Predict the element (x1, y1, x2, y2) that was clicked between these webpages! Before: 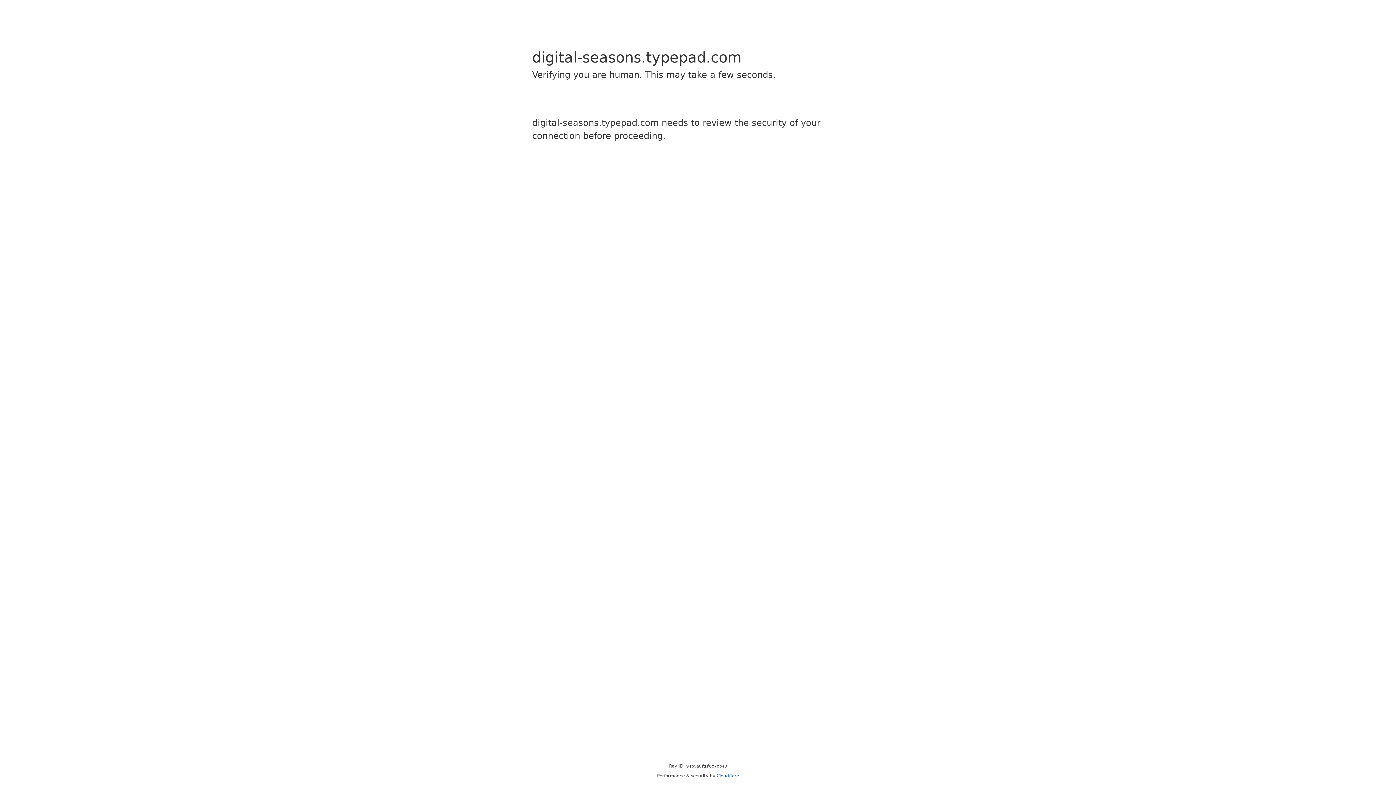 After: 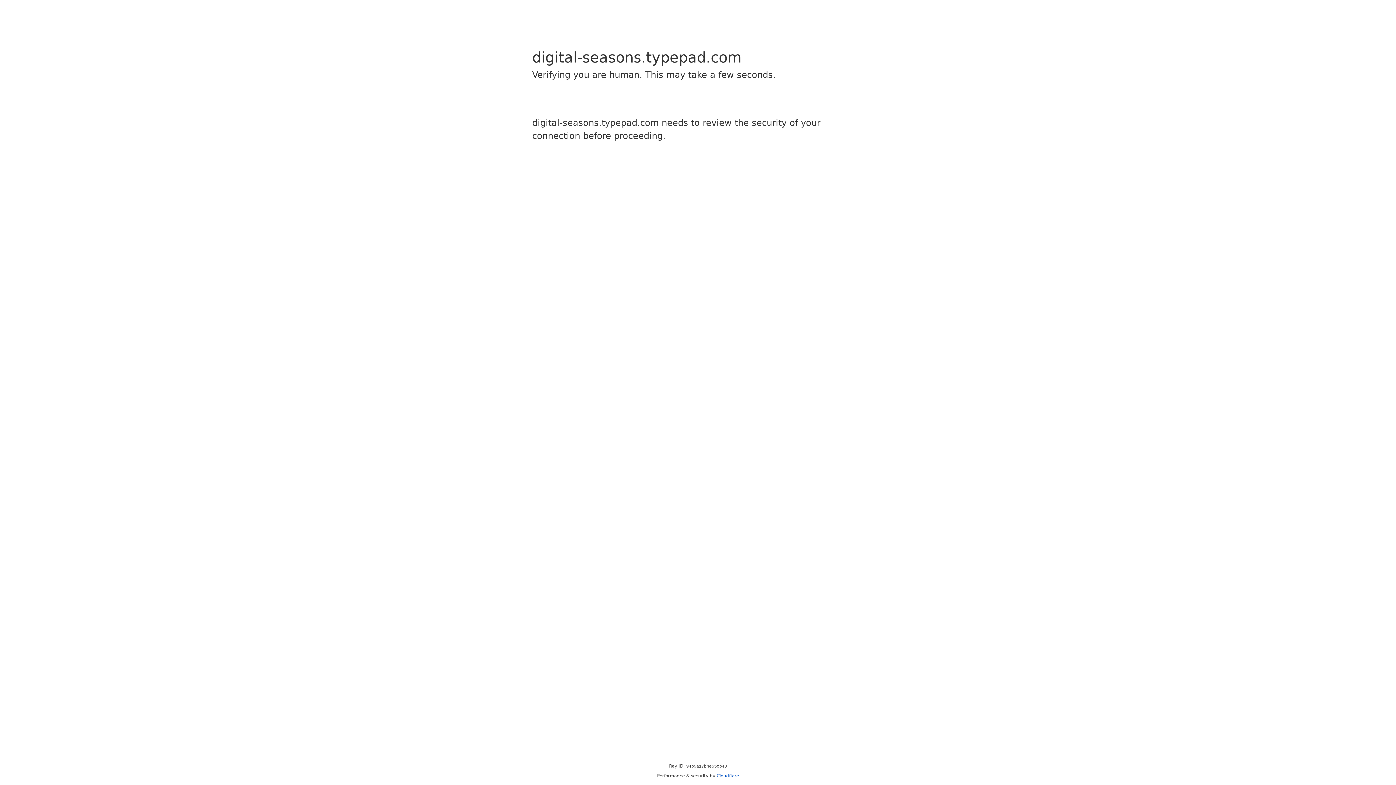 Action: label: Cloudflare bbox: (716, 773, 739, 778)